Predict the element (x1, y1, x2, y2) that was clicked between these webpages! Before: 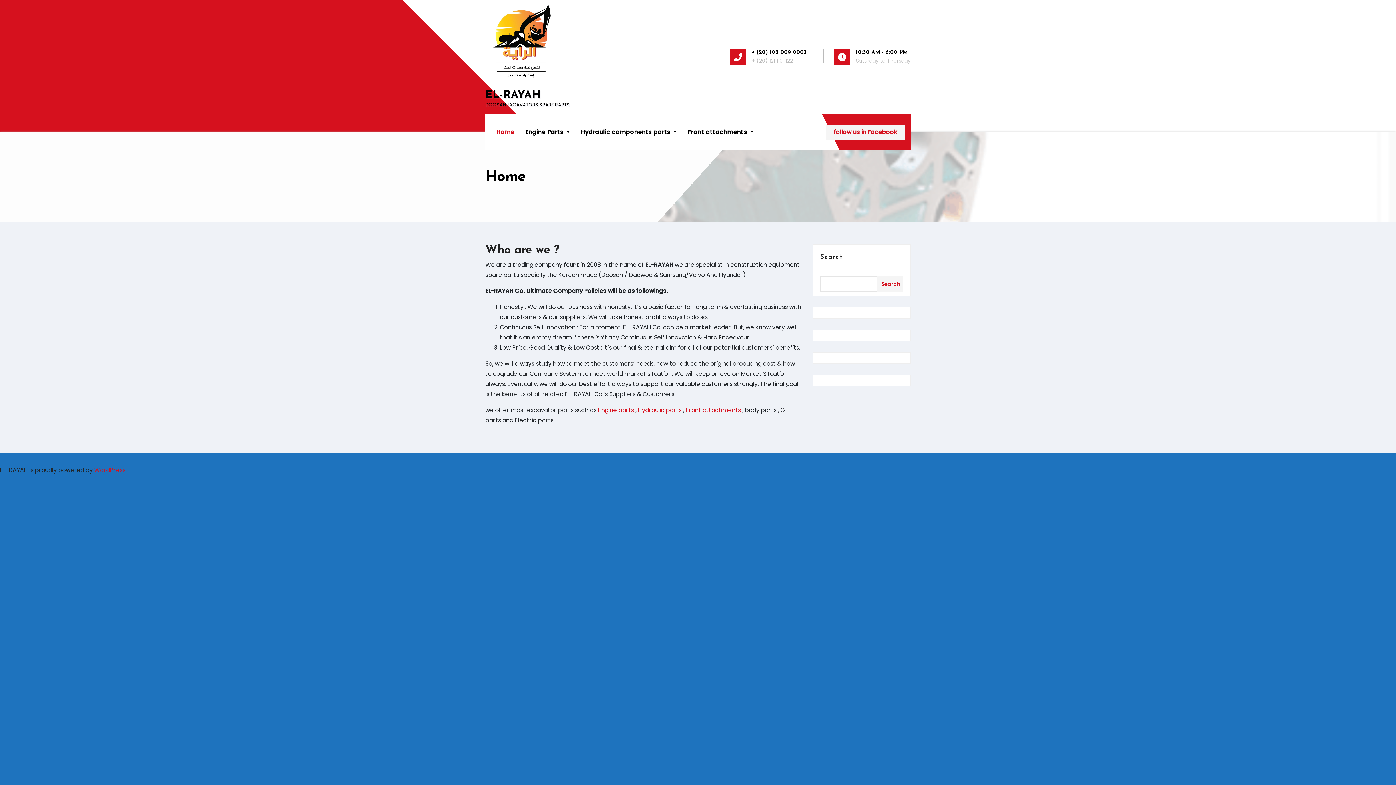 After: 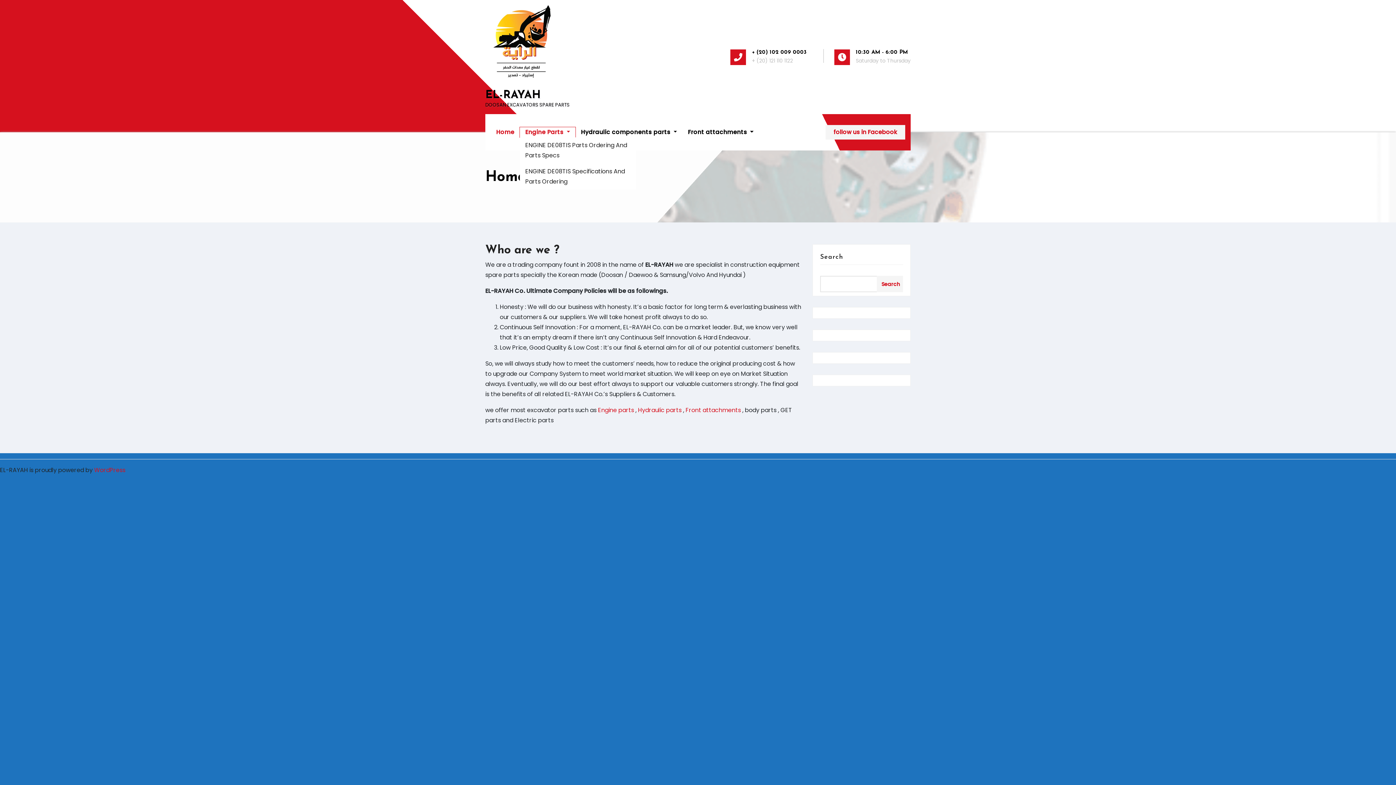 Action: label: Engine Parts  bbox: (520, 127, 575, 137)